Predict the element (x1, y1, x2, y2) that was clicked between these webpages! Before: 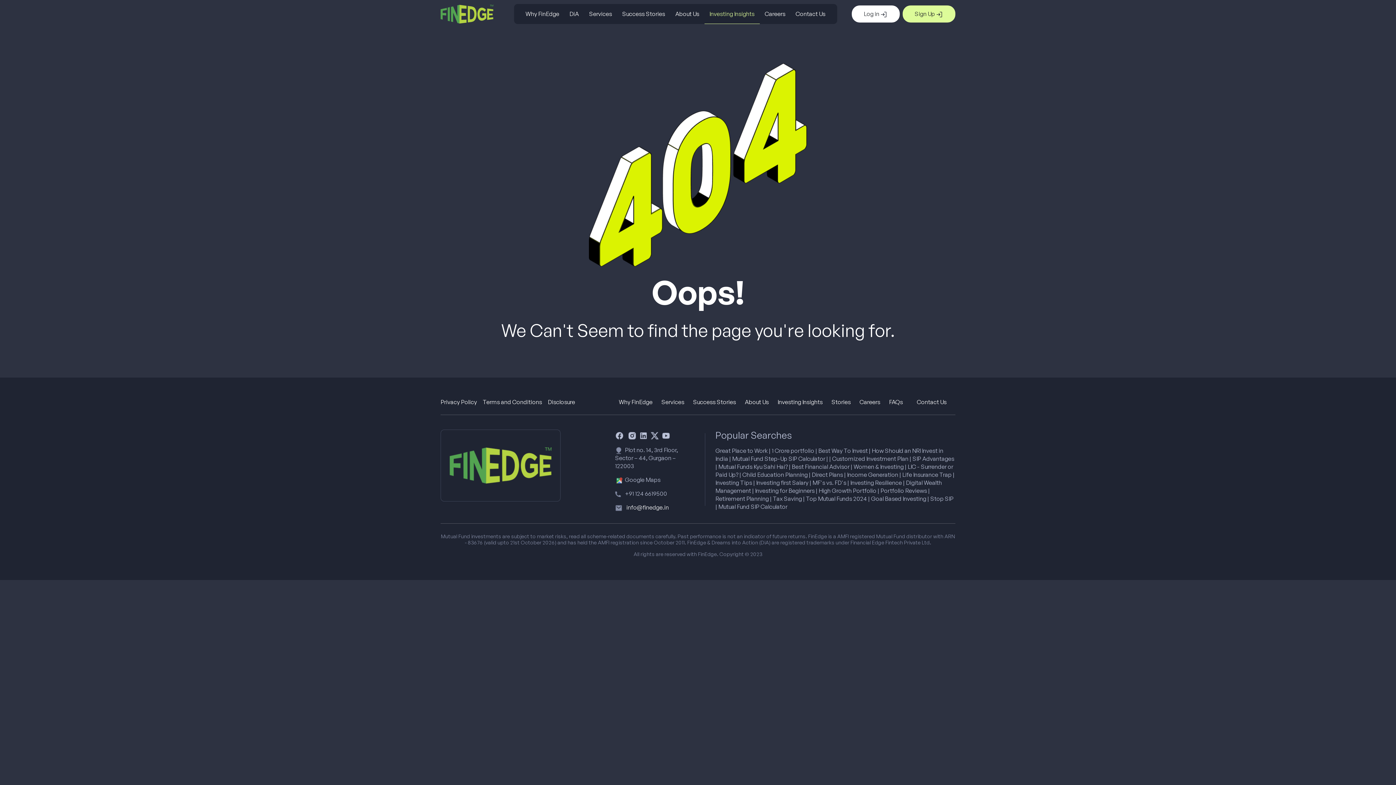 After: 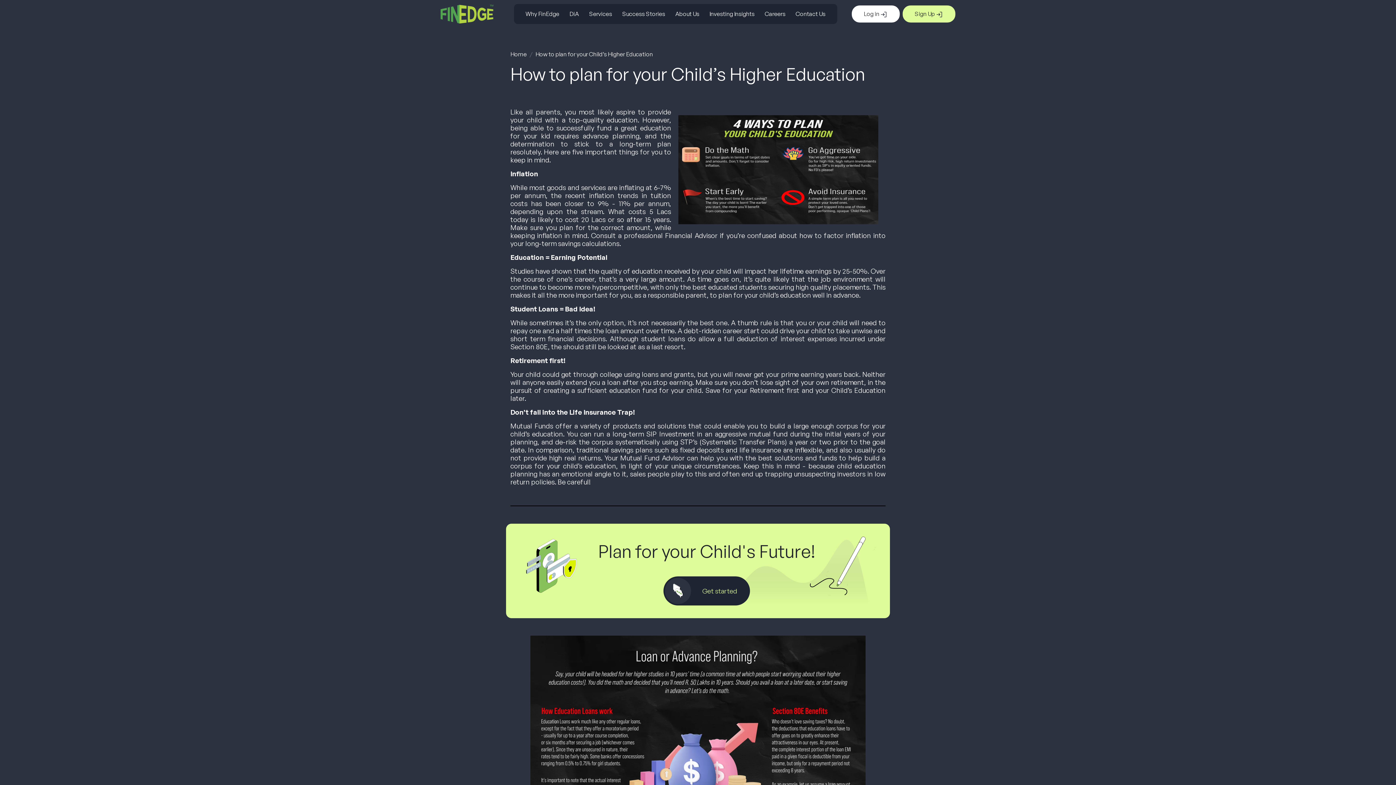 Action: bbox: (742, 471, 808, 478) label: Child Education Planning